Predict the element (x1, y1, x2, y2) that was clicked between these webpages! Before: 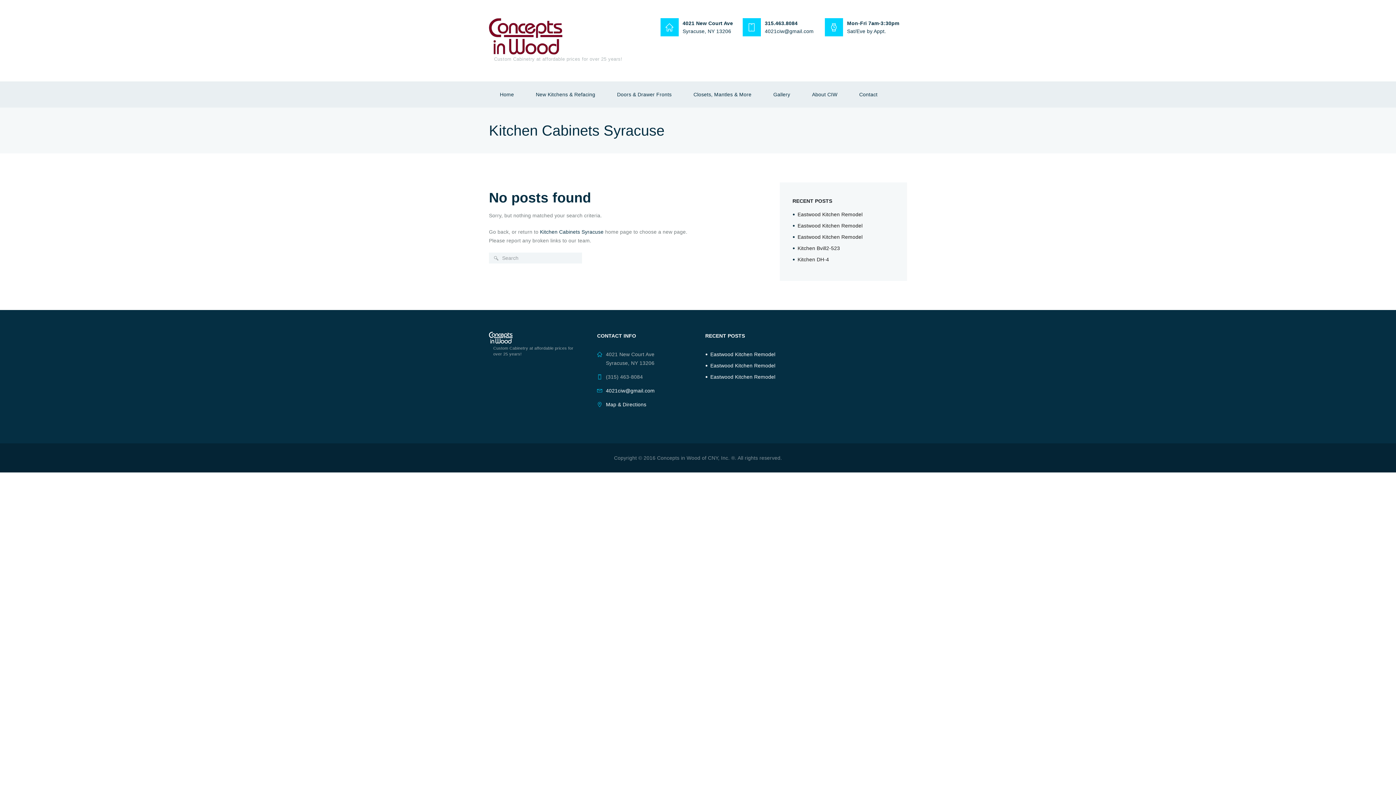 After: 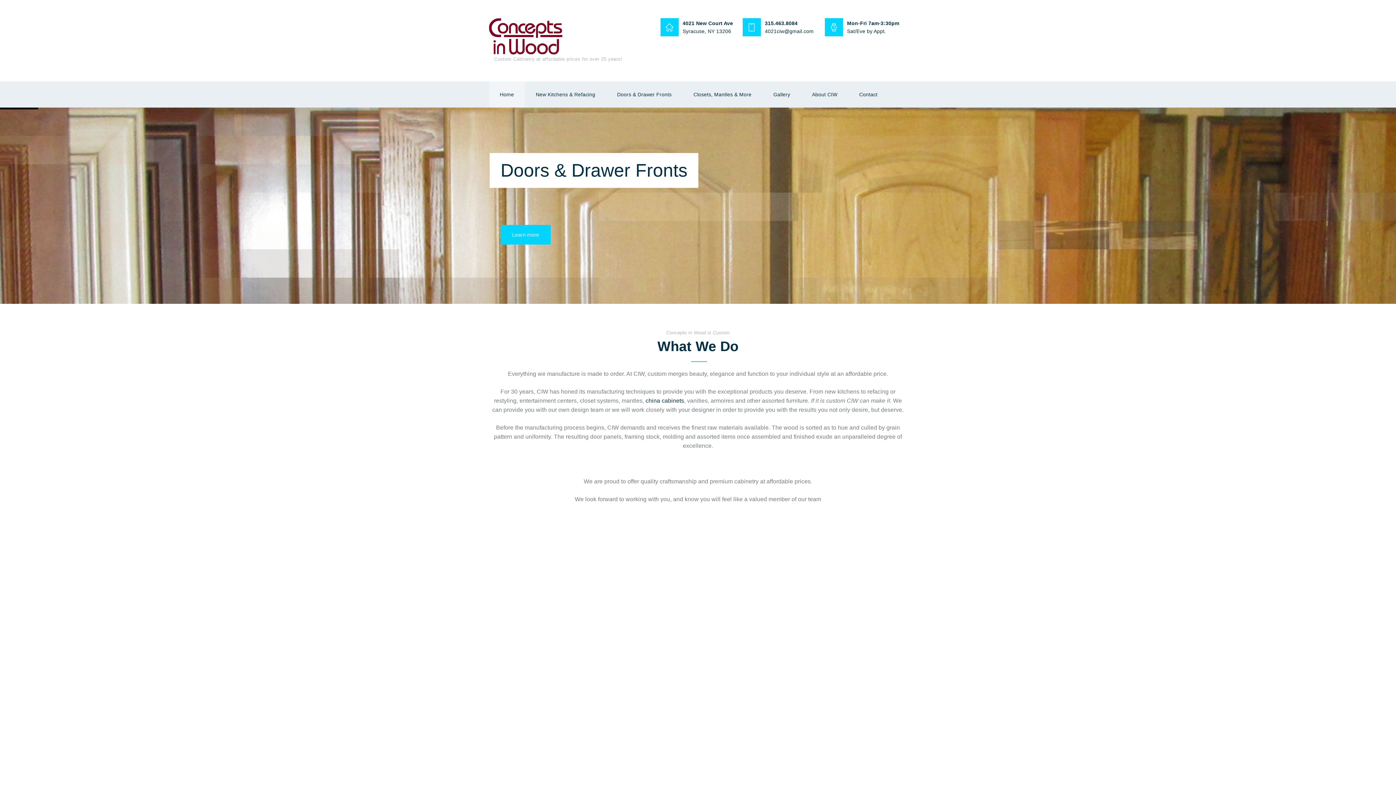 Action: label: Custom Cabinetry at affordable prices for over 25 years! bbox: (489, 350, 582, 356)